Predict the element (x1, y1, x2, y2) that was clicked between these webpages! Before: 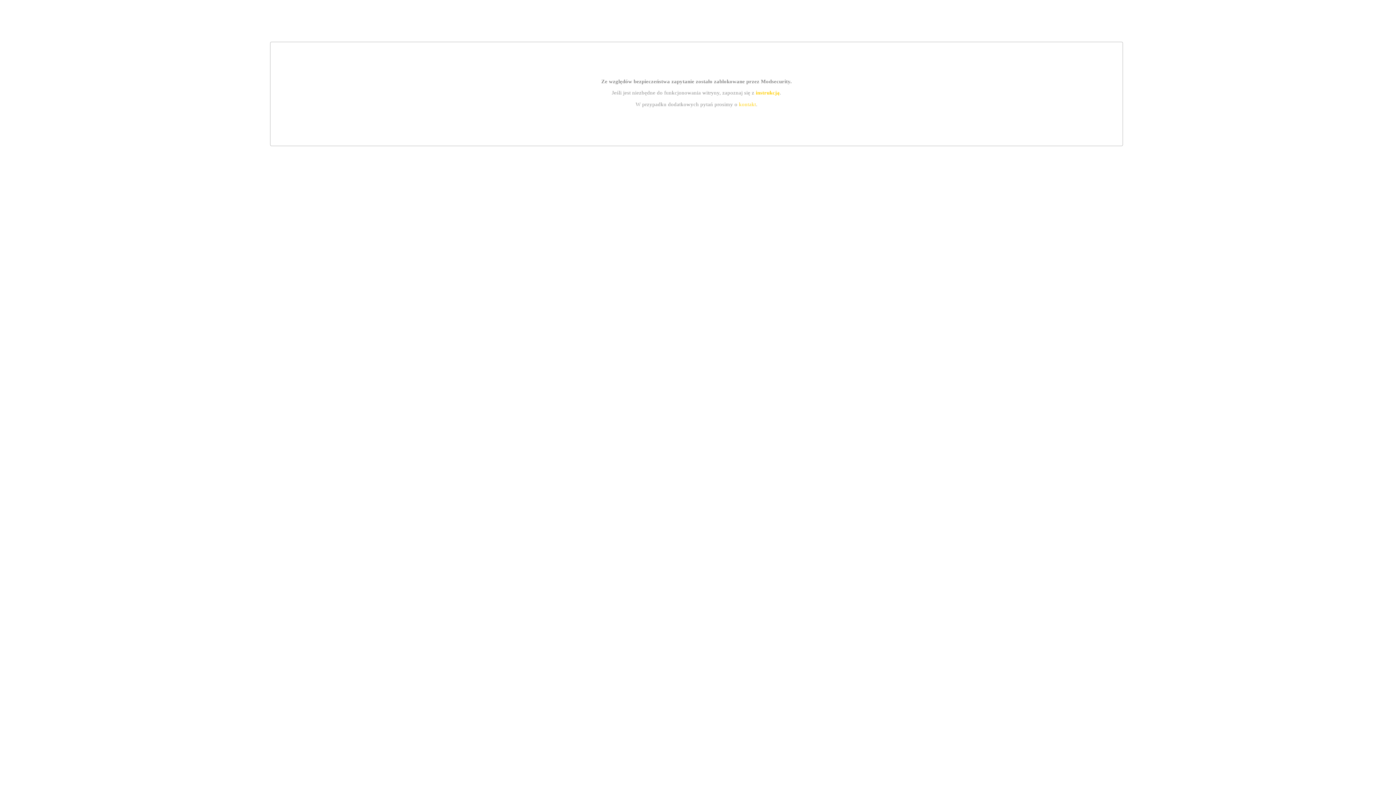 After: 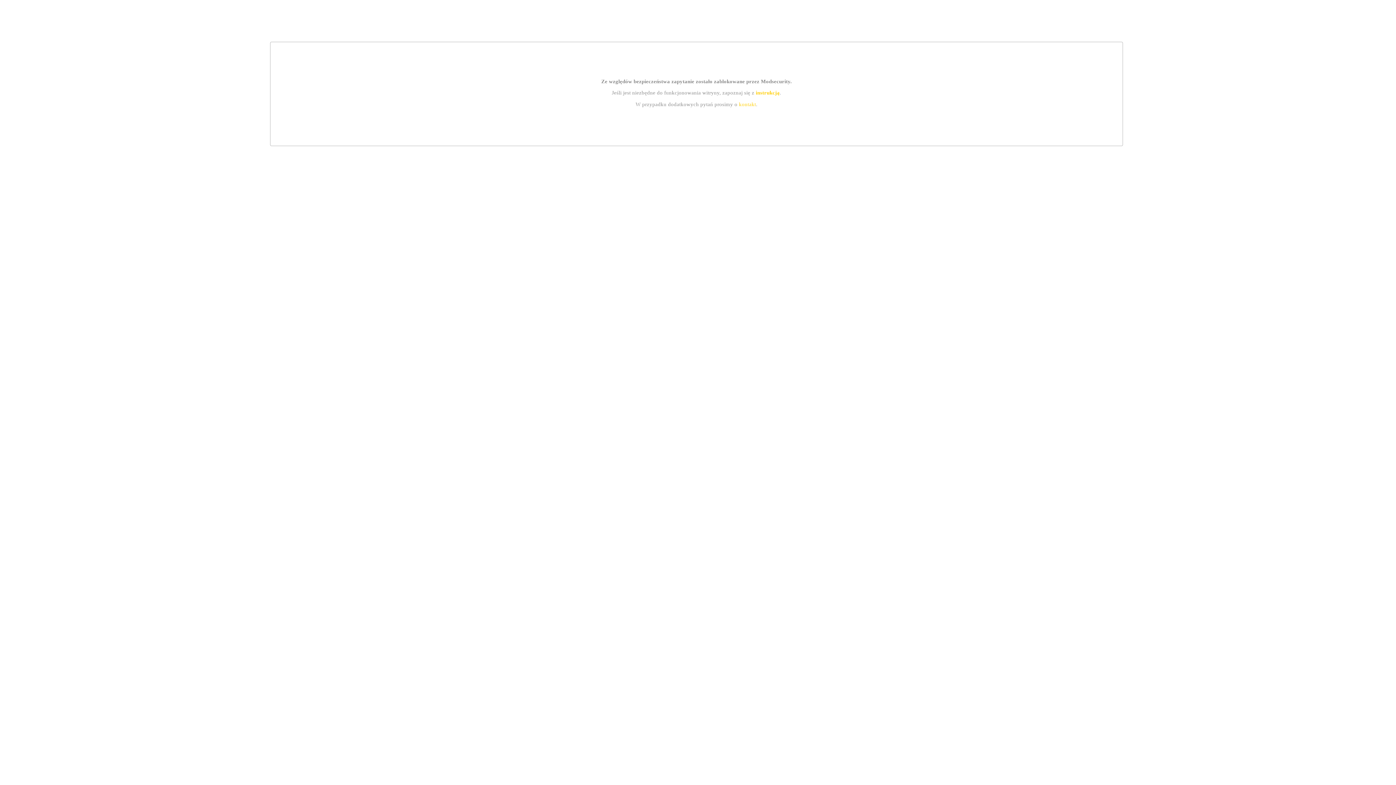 Action: bbox: (739, 101, 756, 107) label: kontakt